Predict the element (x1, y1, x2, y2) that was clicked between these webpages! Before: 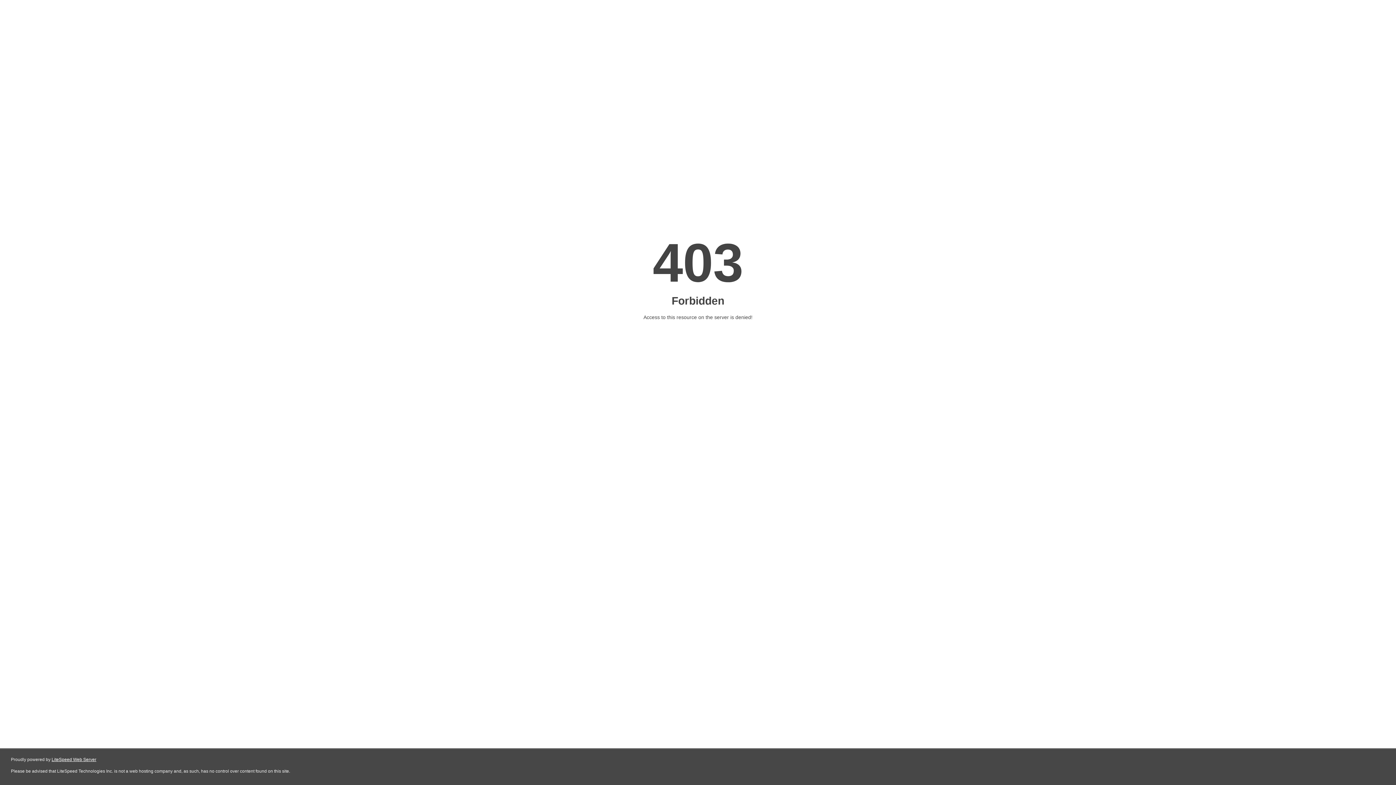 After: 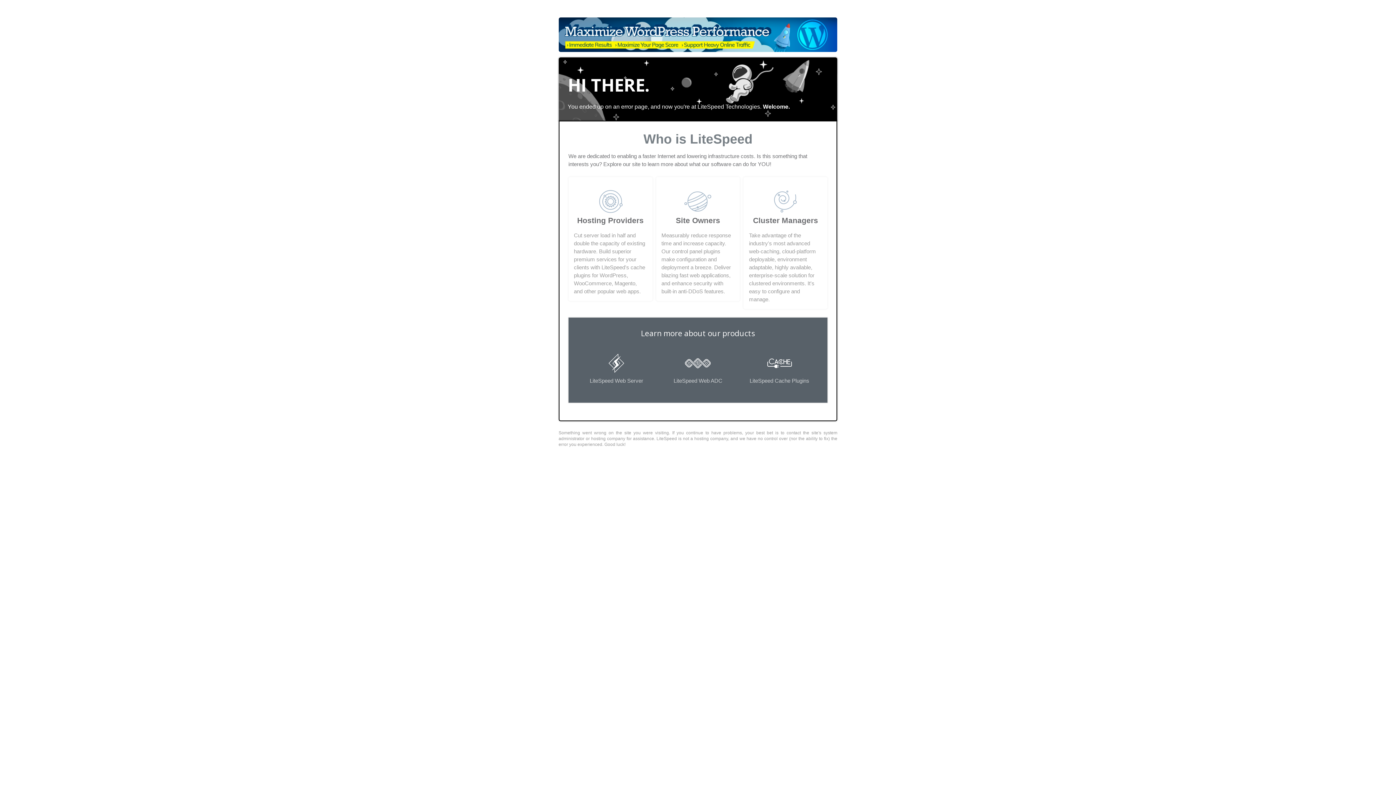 Action: label: LiteSpeed Web Server bbox: (51, 757, 96, 762)